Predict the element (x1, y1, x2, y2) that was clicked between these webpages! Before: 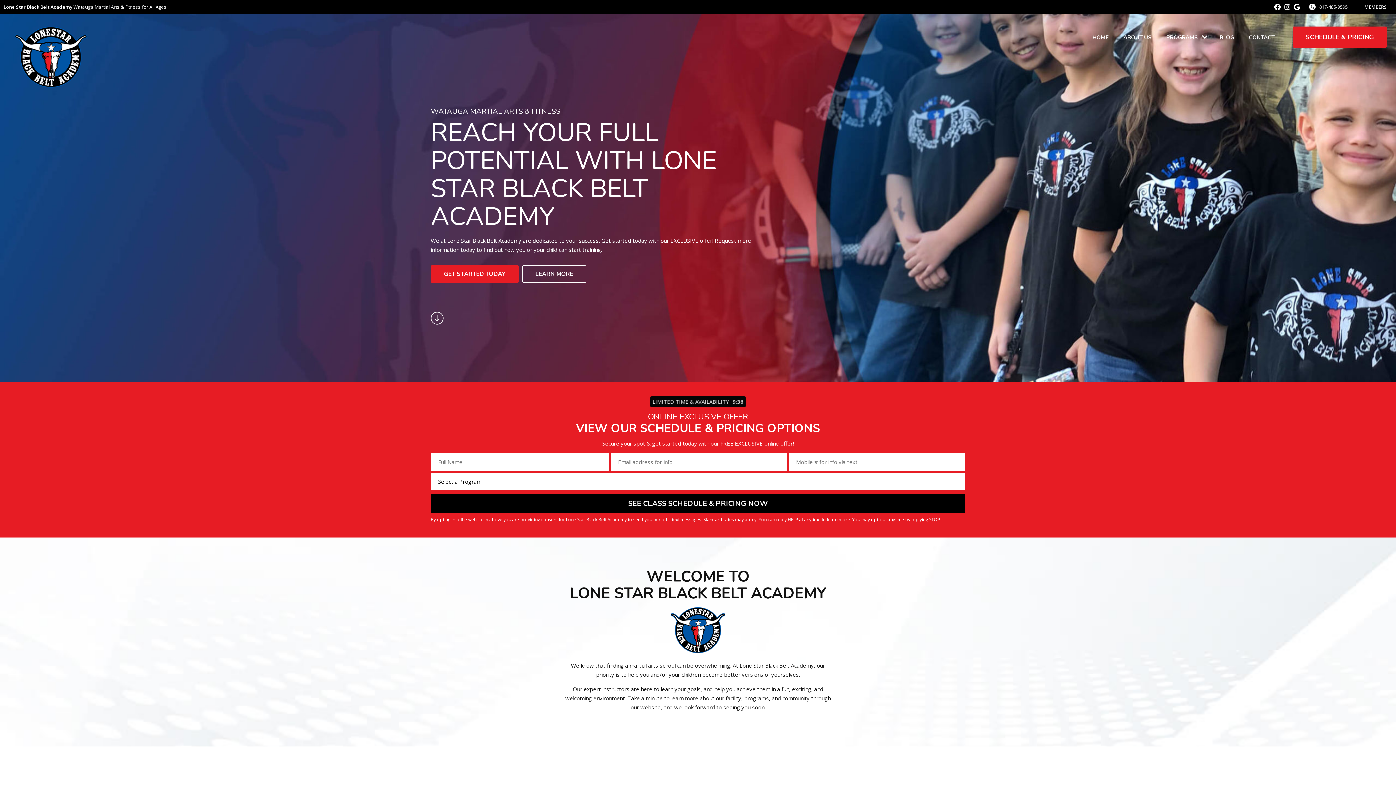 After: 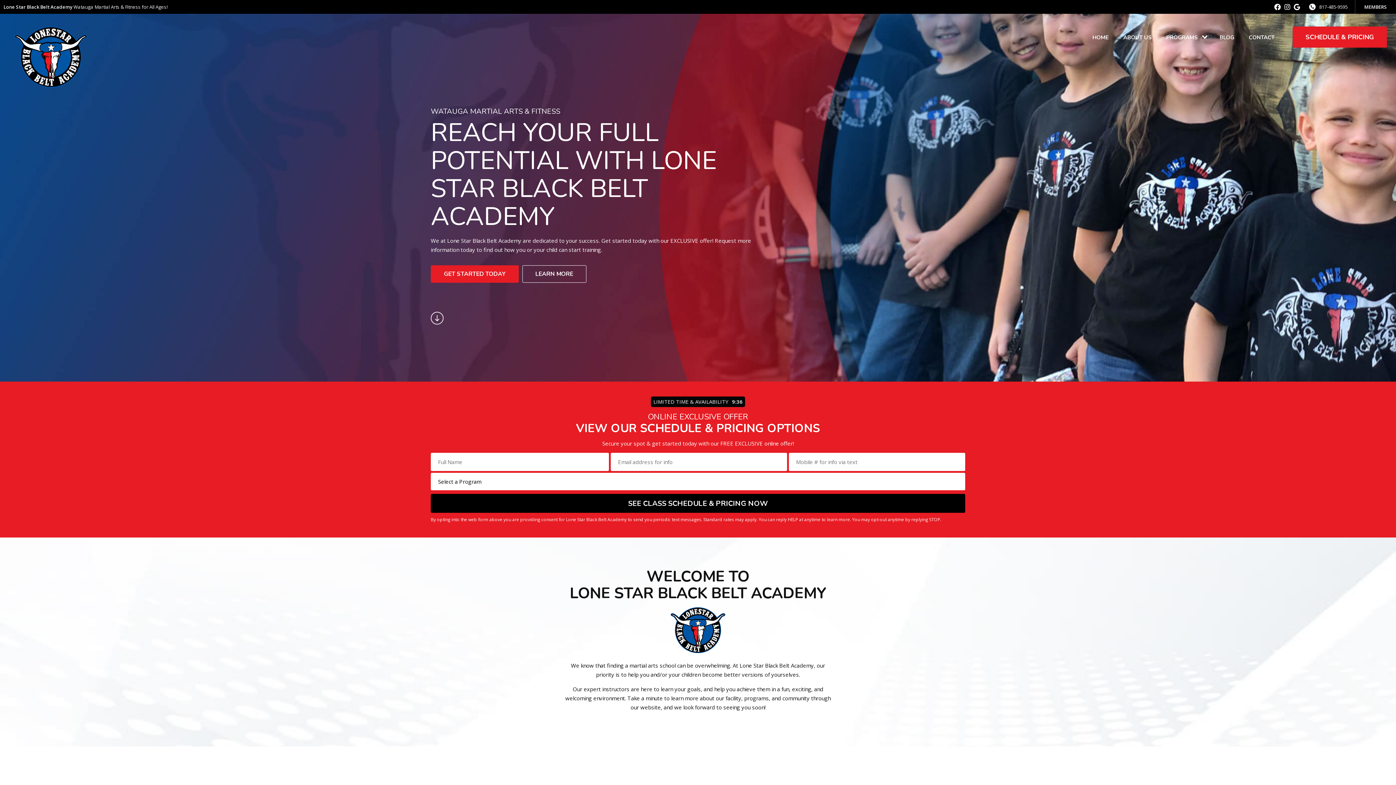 Action: bbox: (1085, 21, 1116, 52) label: HOME